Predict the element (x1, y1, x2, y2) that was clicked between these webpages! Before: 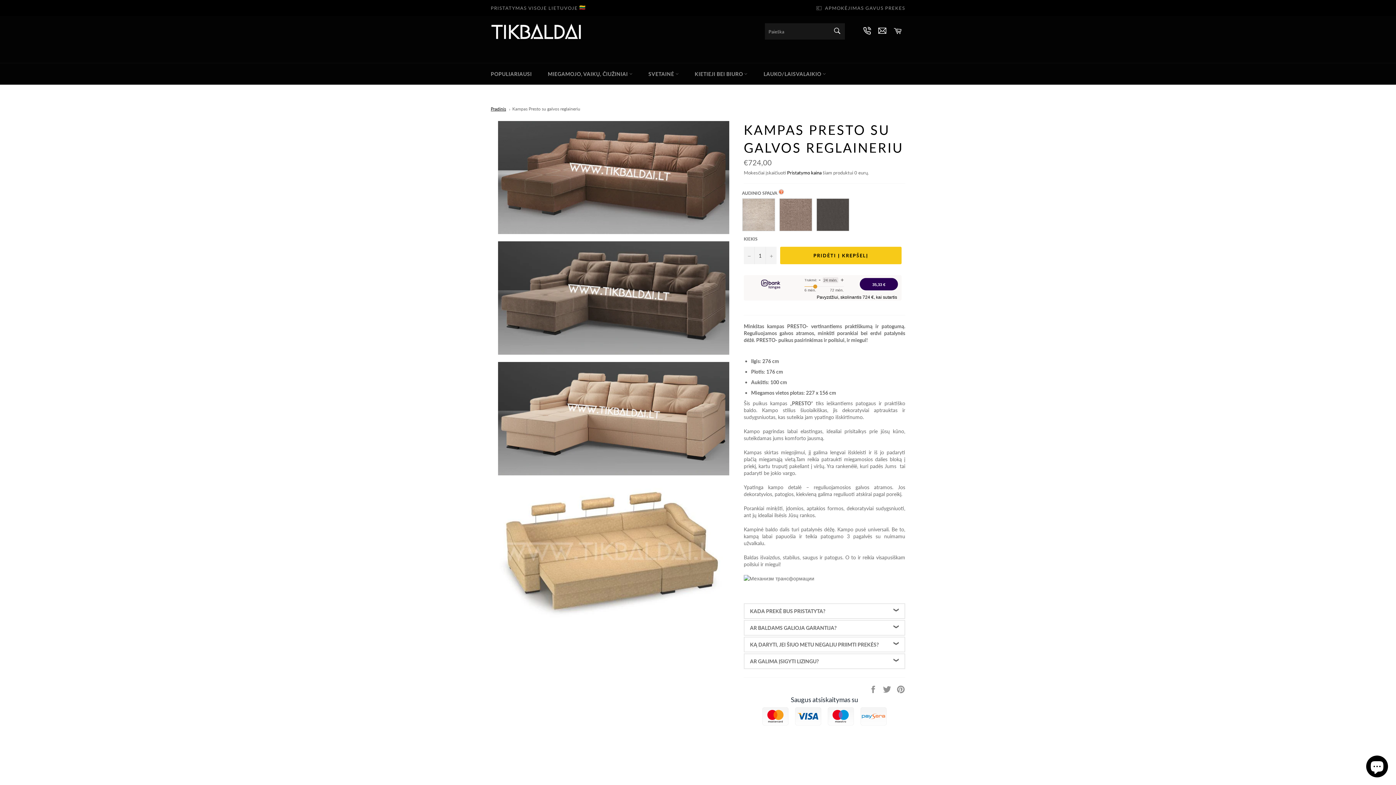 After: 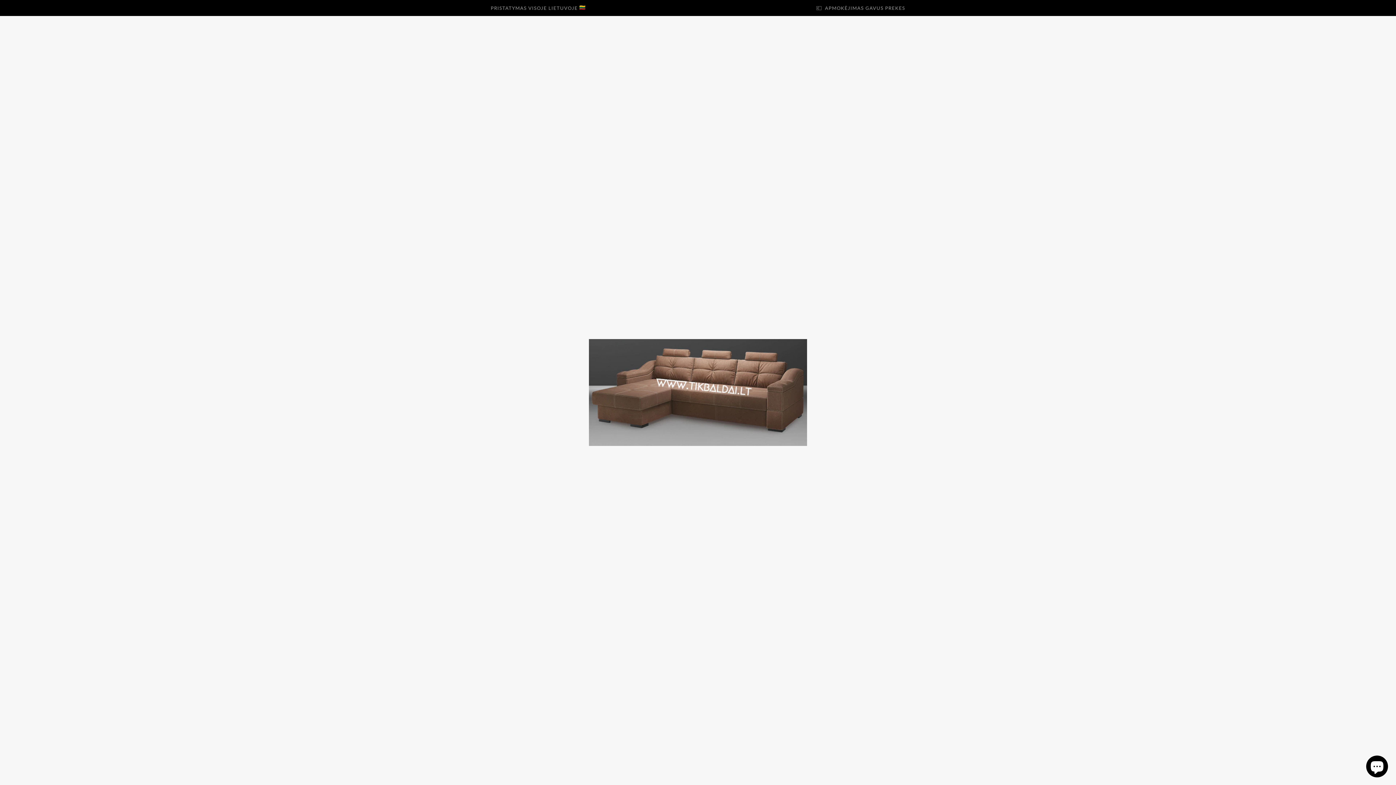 Action: bbox: (498, 121, 729, 234)